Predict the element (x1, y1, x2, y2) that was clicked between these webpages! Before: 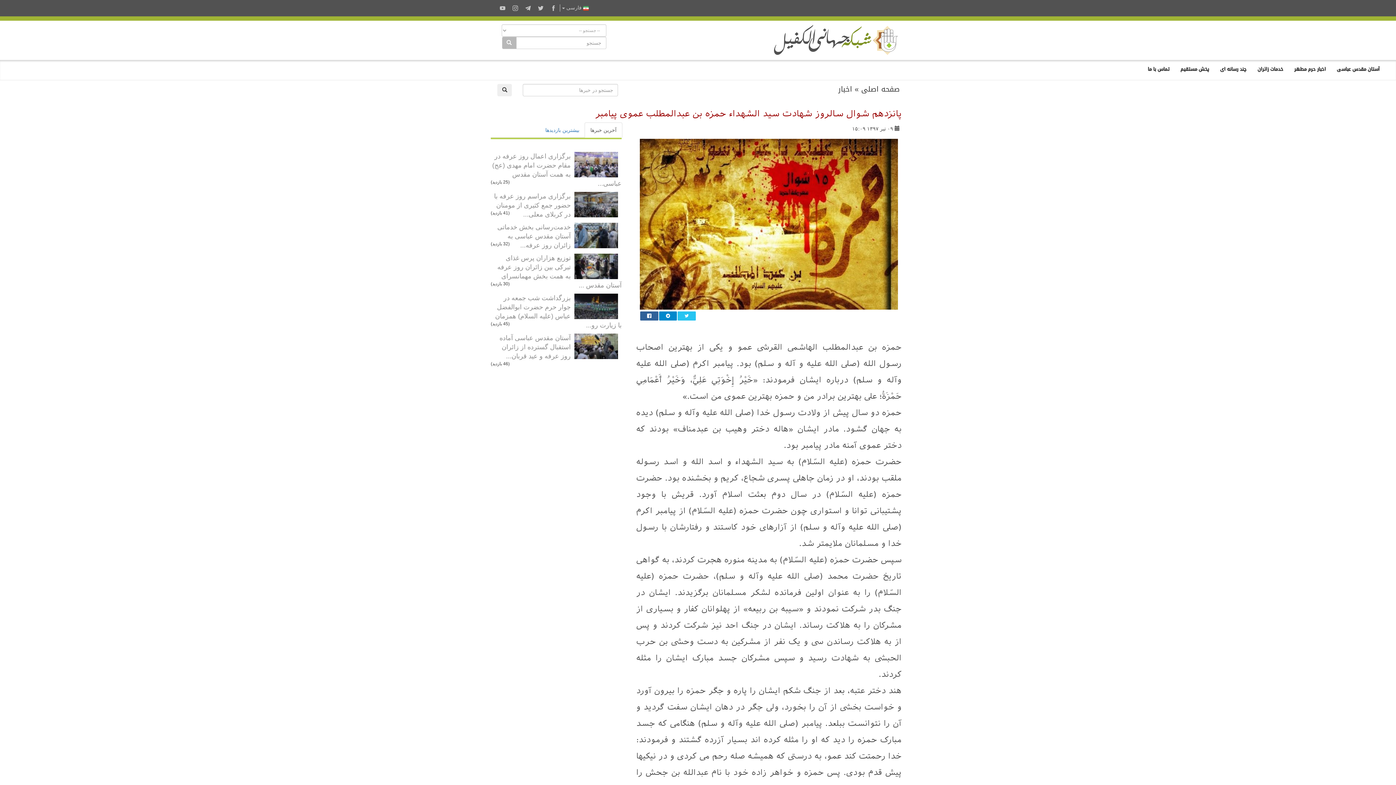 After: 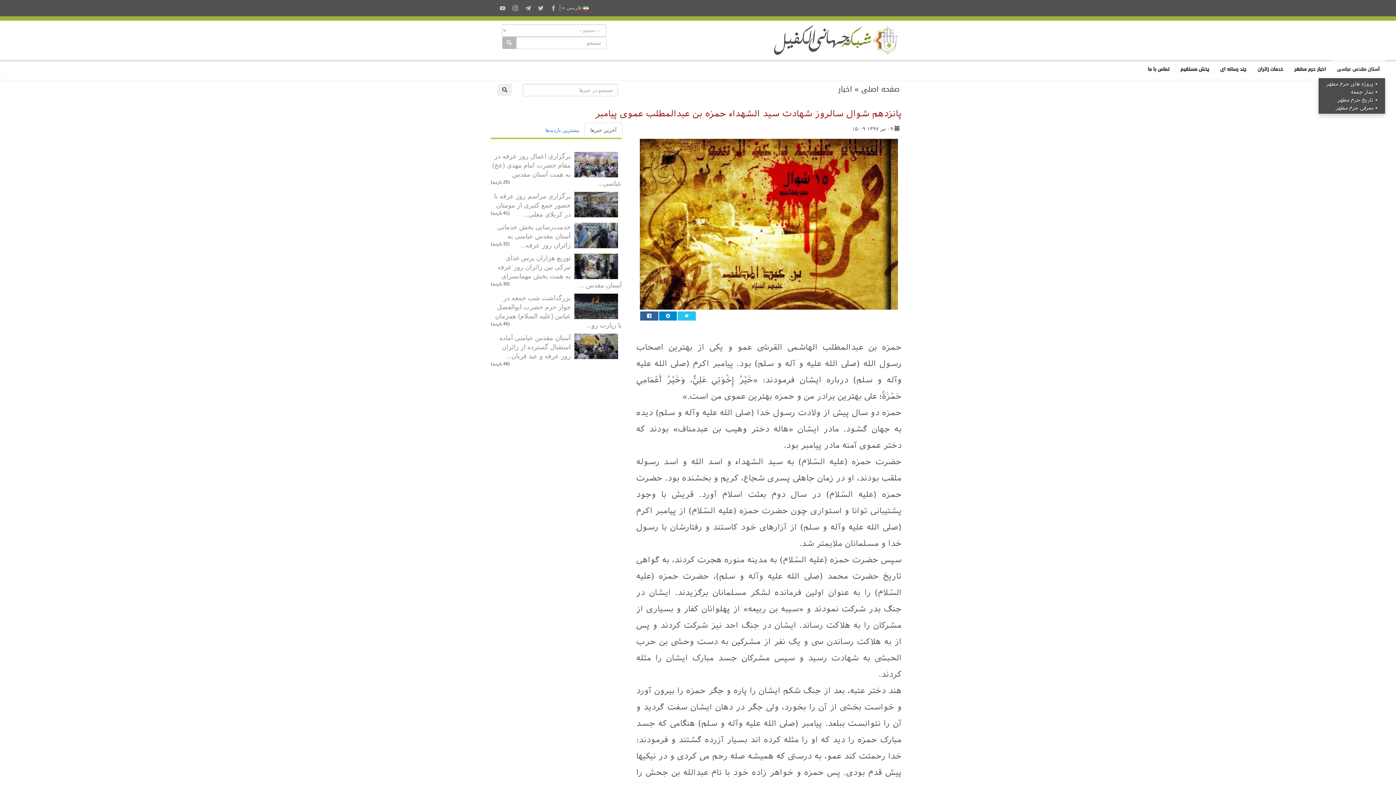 Action: bbox: (1331, 60, 1385, 78) label: آستان مقدس عباسی